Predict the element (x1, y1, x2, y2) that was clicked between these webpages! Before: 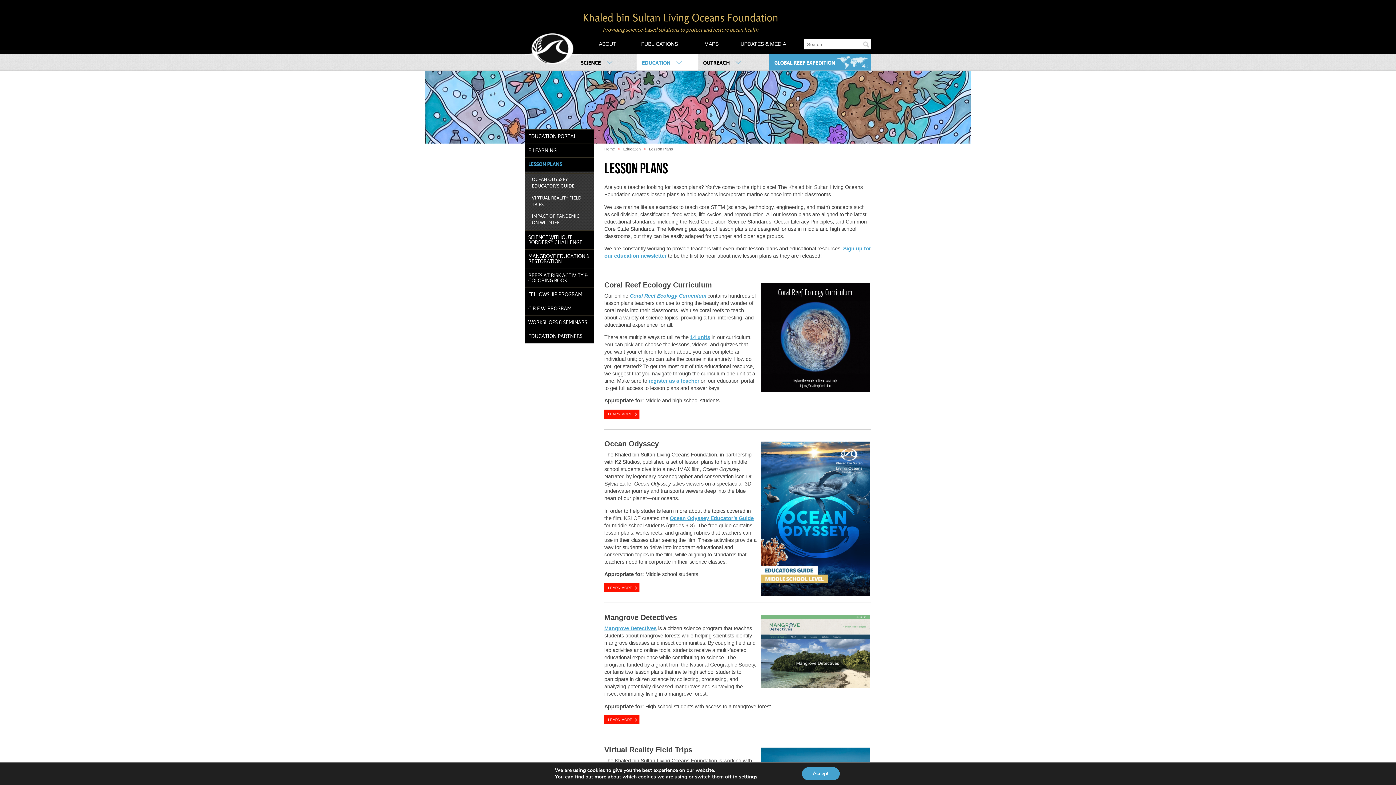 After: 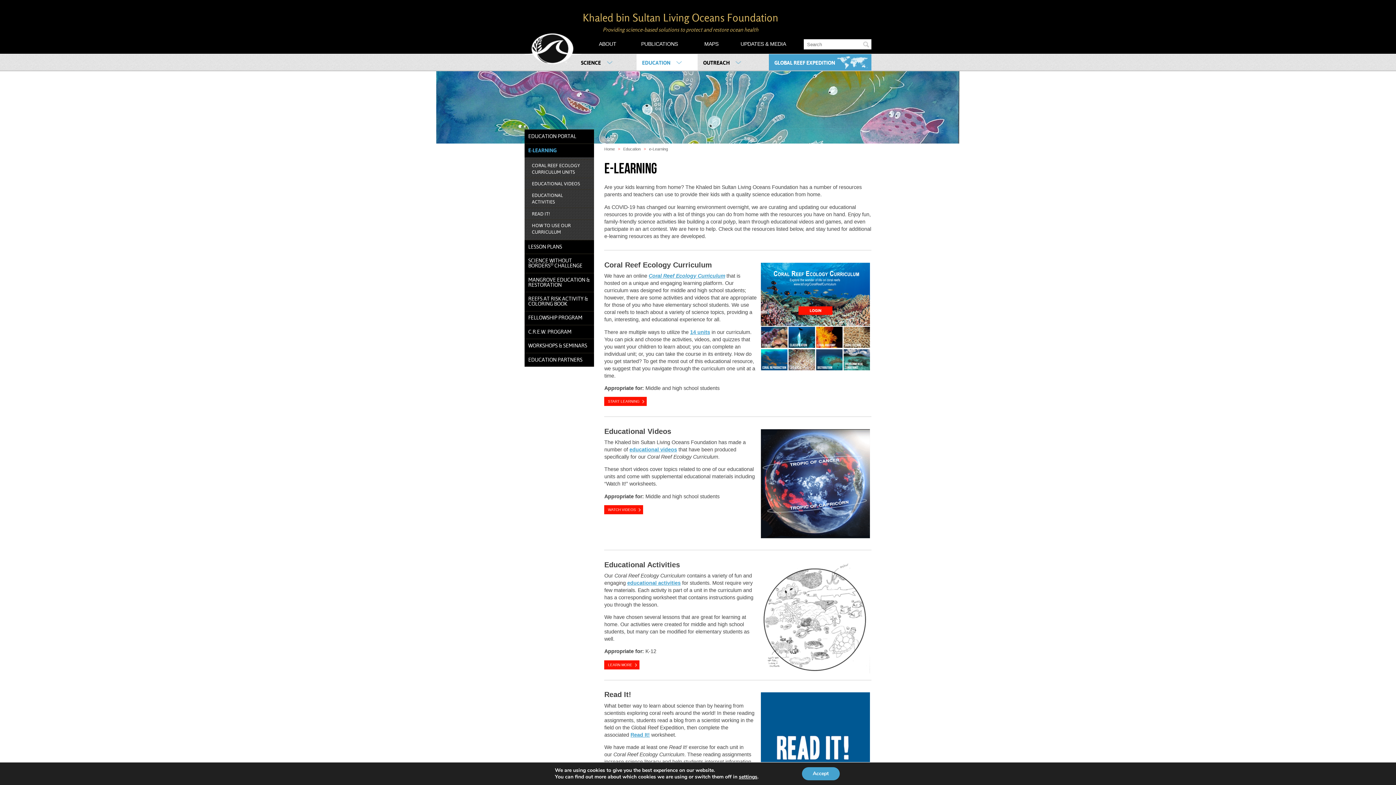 Action: bbox: (524, 143, 594, 157) label: E-LEARNING